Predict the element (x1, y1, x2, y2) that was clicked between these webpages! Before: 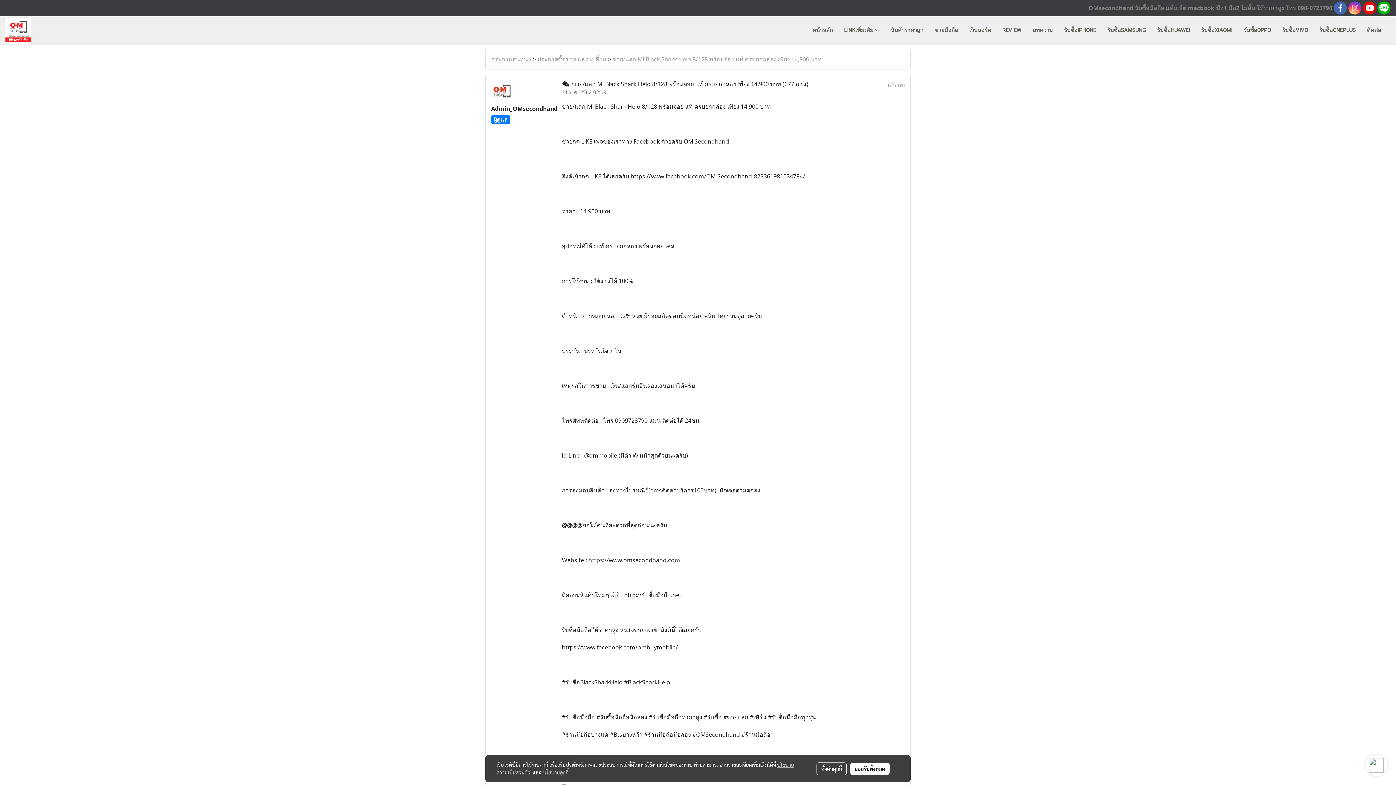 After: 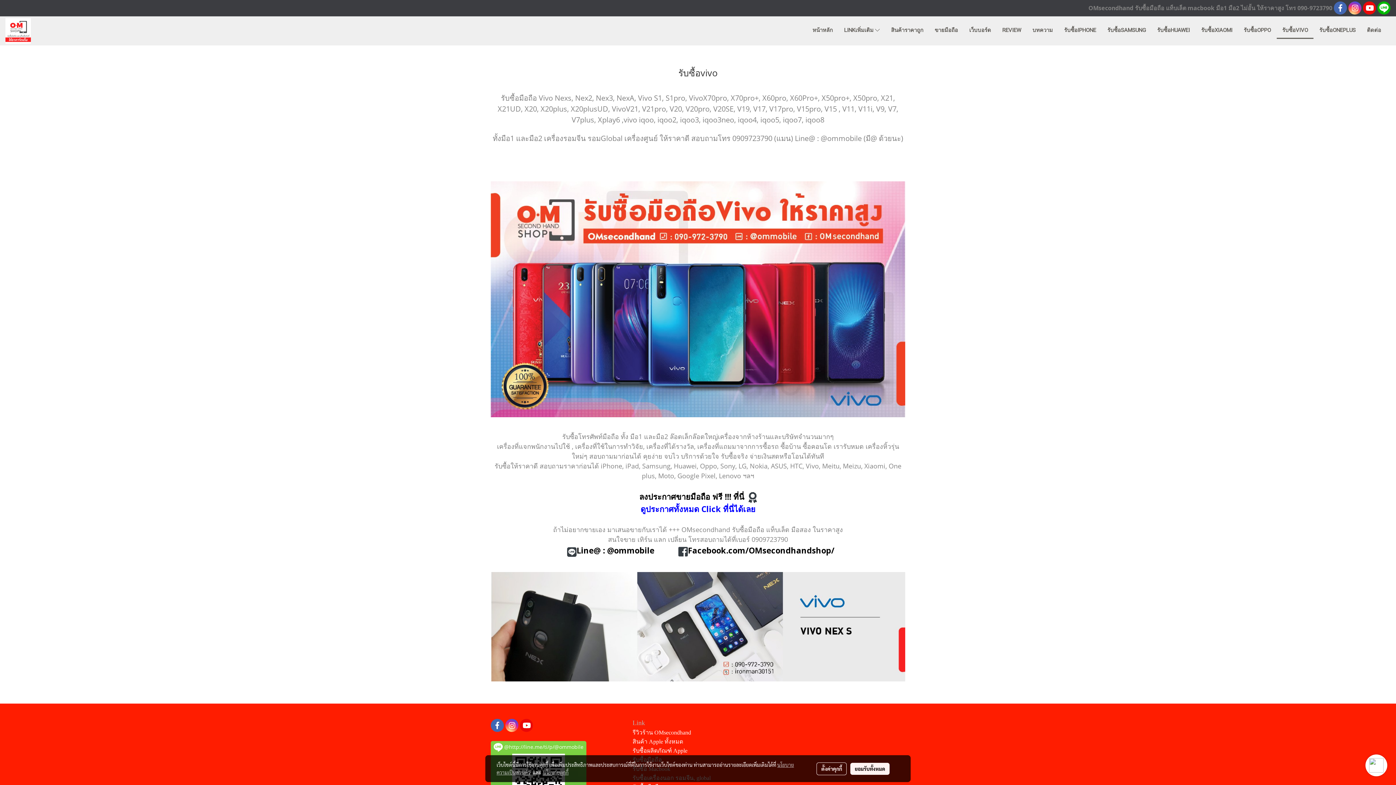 Action: bbox: (1277, 22, 1313, 38) label: รับซื้อVIVO